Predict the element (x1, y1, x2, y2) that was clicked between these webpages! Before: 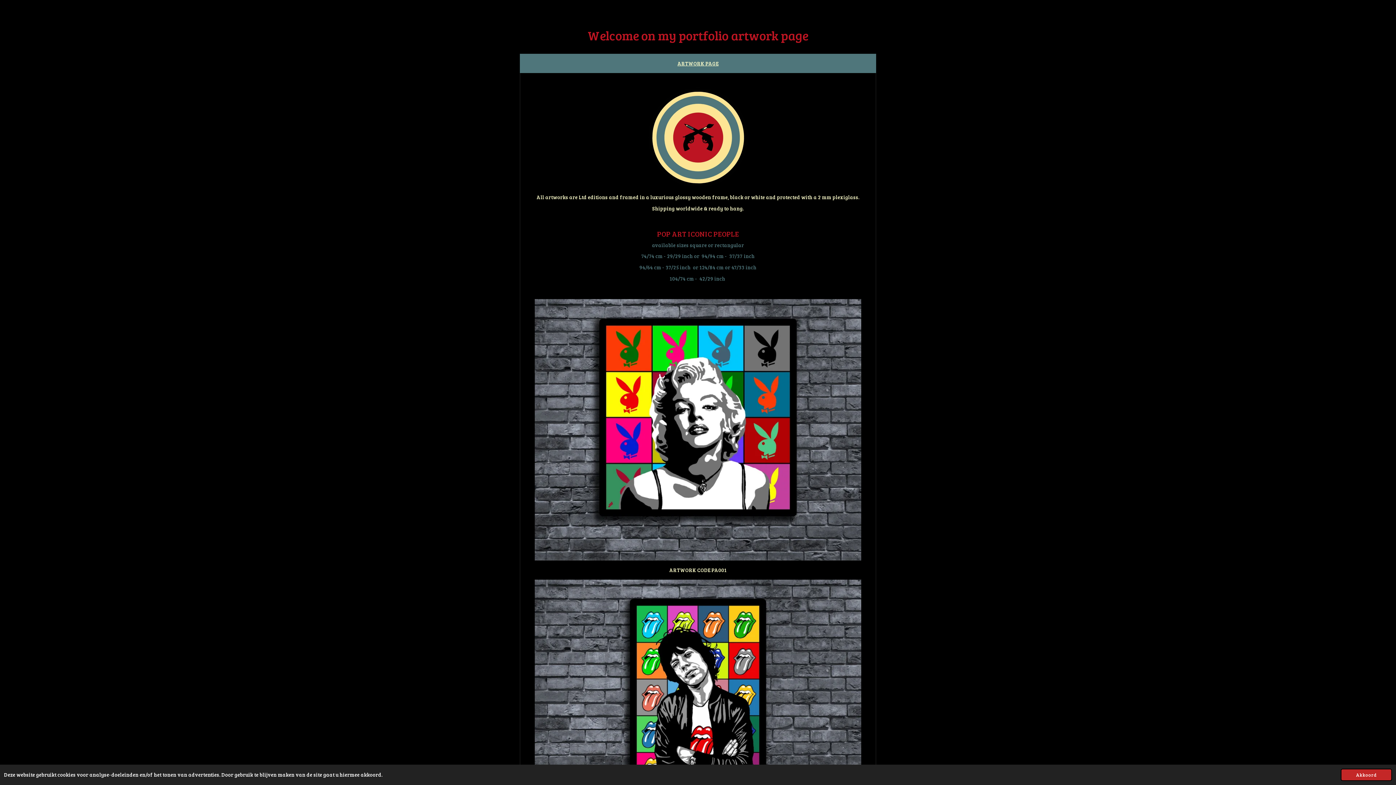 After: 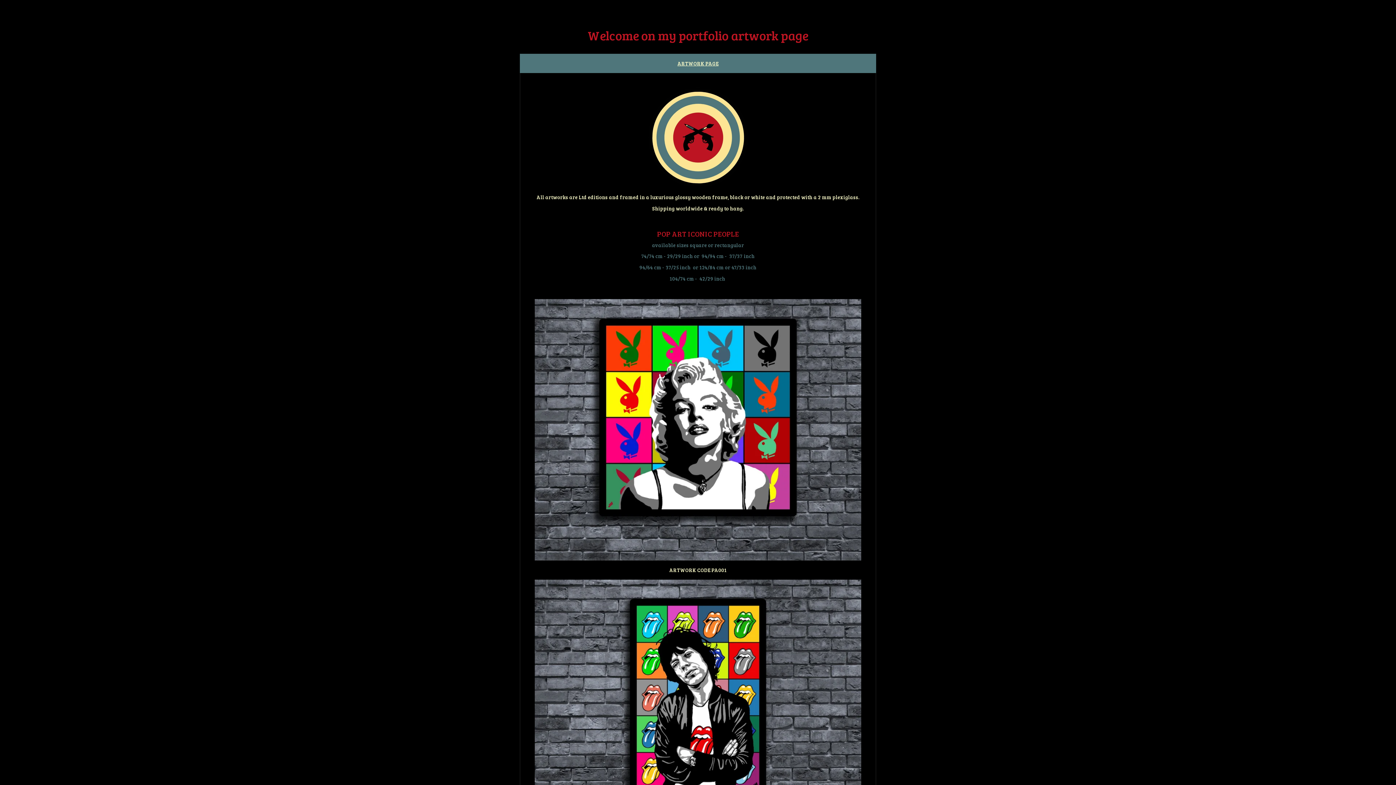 Action: label: dismiss cookie message bbox: (1341, 769, 1392, 781)